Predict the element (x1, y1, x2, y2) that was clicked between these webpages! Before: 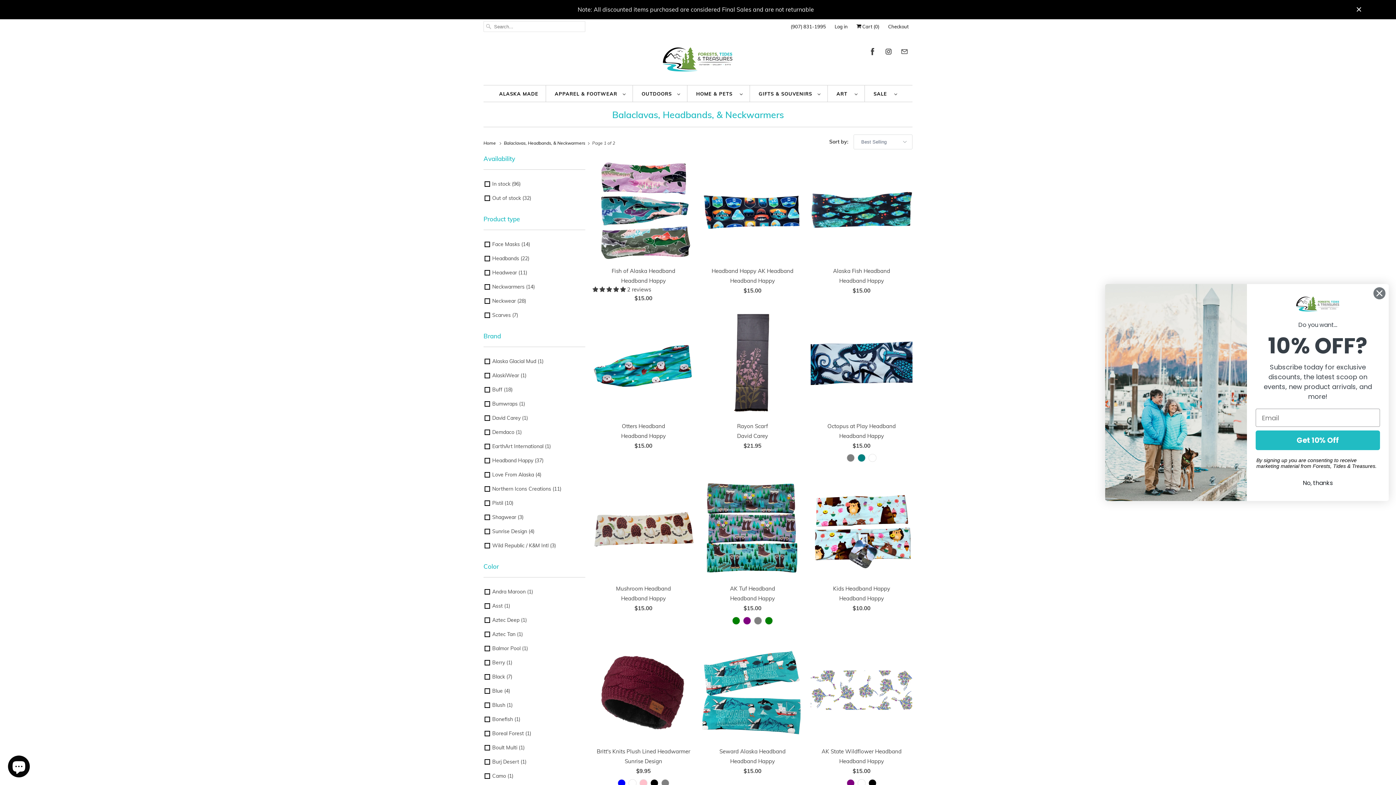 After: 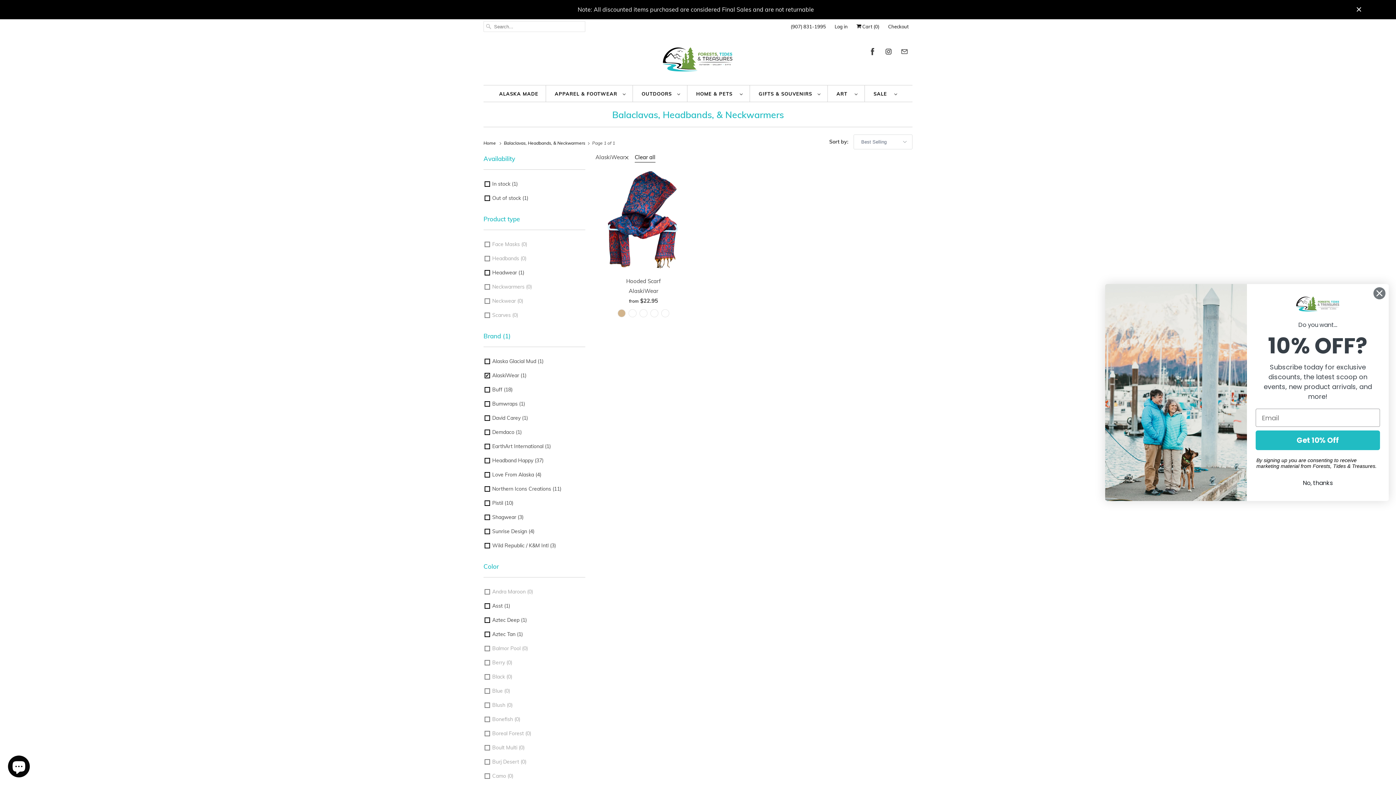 Action: label: AlaskiWear (1) bbox: (483, 370, 585, 380)